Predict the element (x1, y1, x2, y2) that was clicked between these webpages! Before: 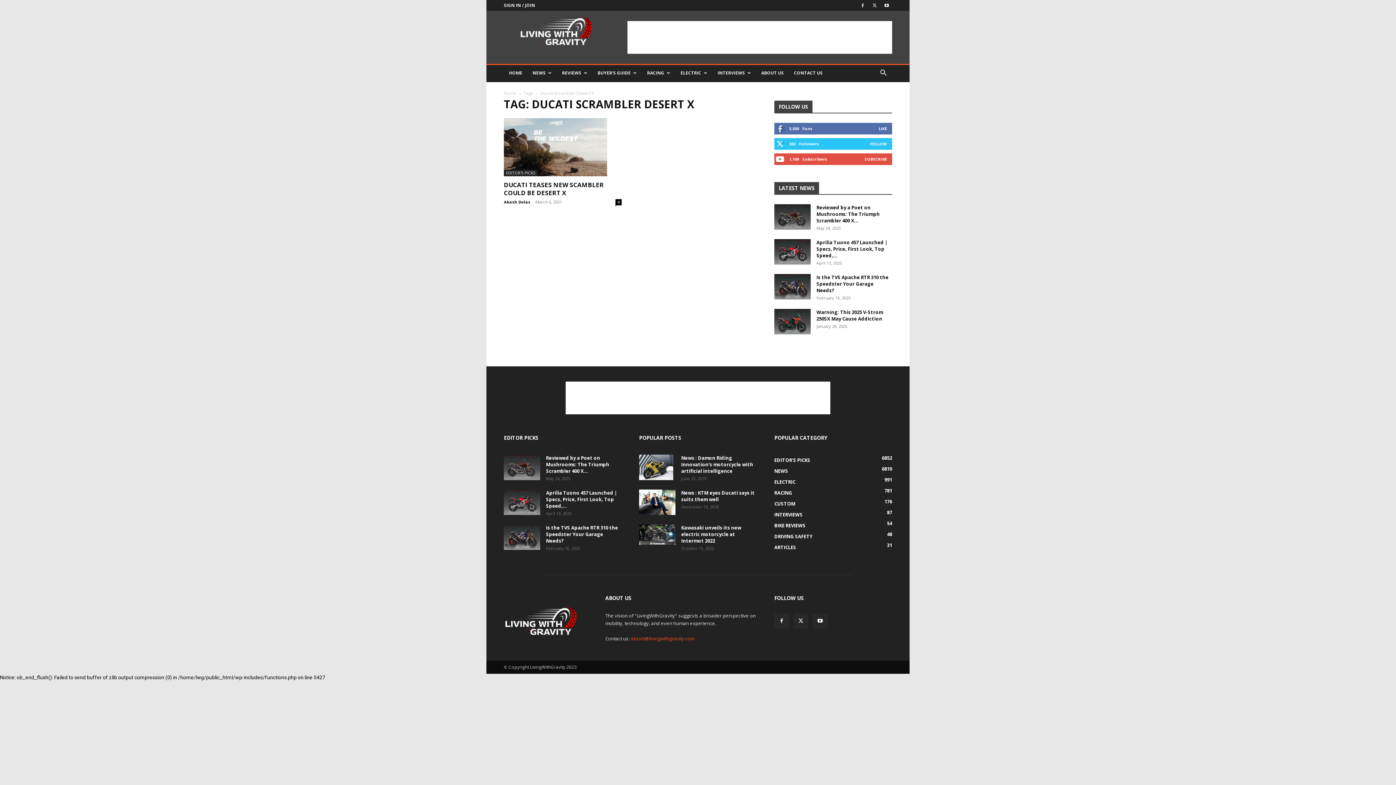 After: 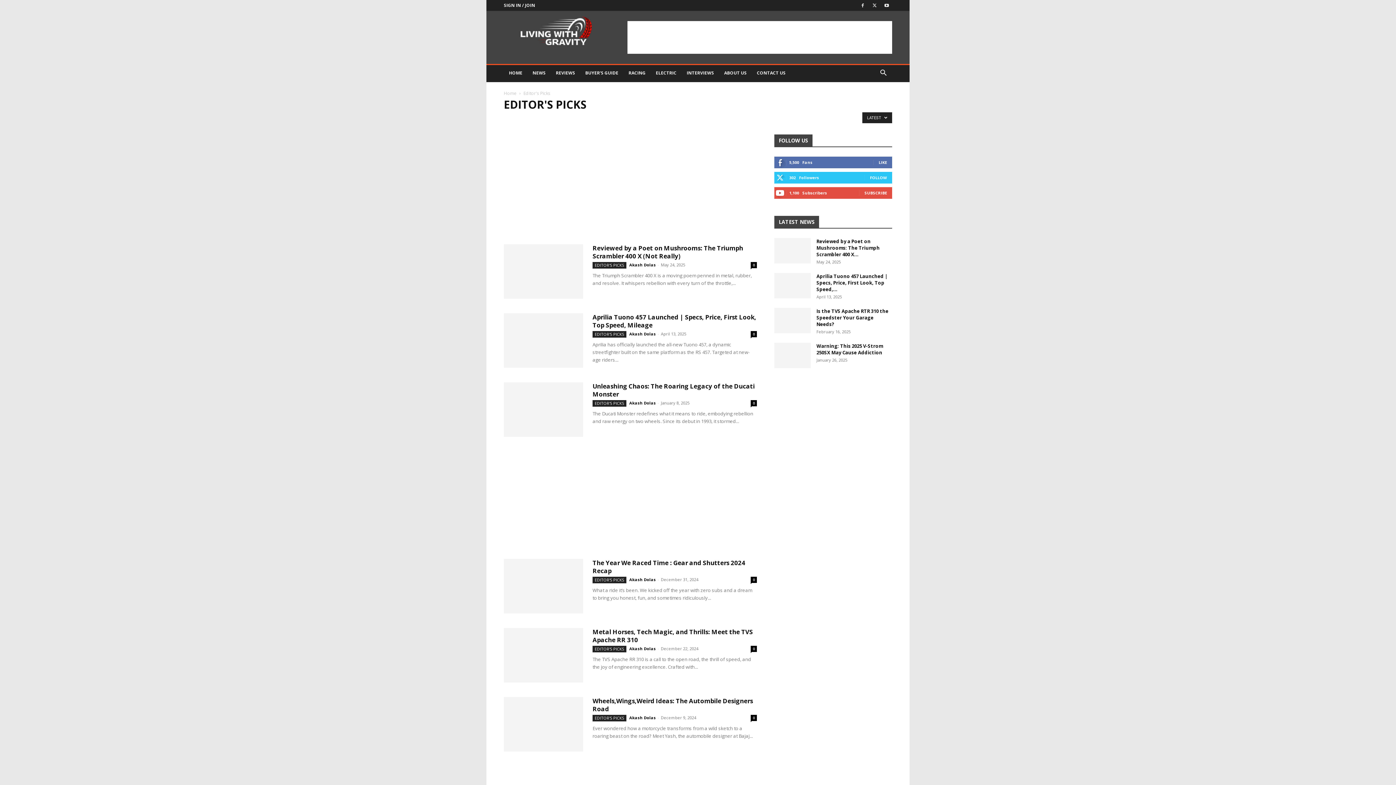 Action: label: EDITOR'S PICKS
6852 bbox: (774, 457, 810, 463)